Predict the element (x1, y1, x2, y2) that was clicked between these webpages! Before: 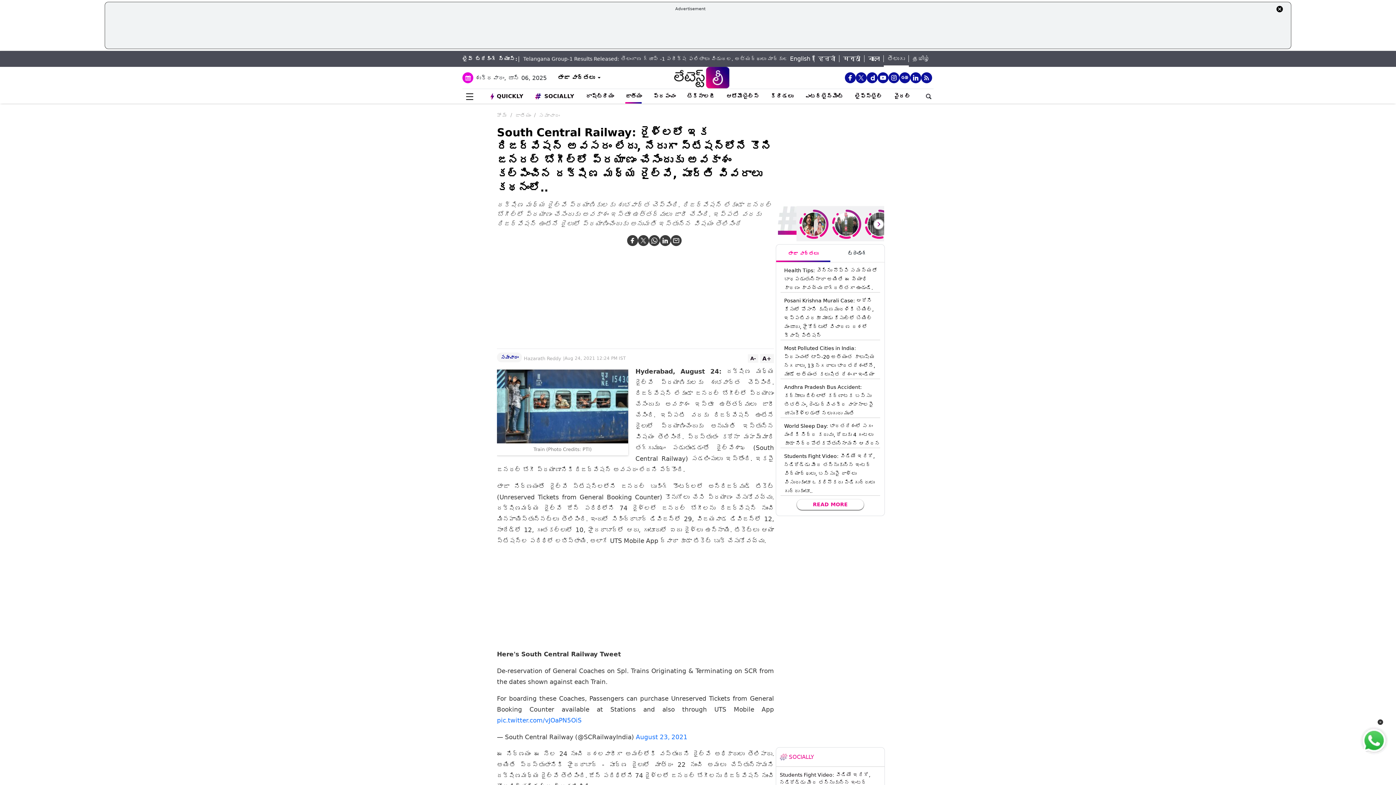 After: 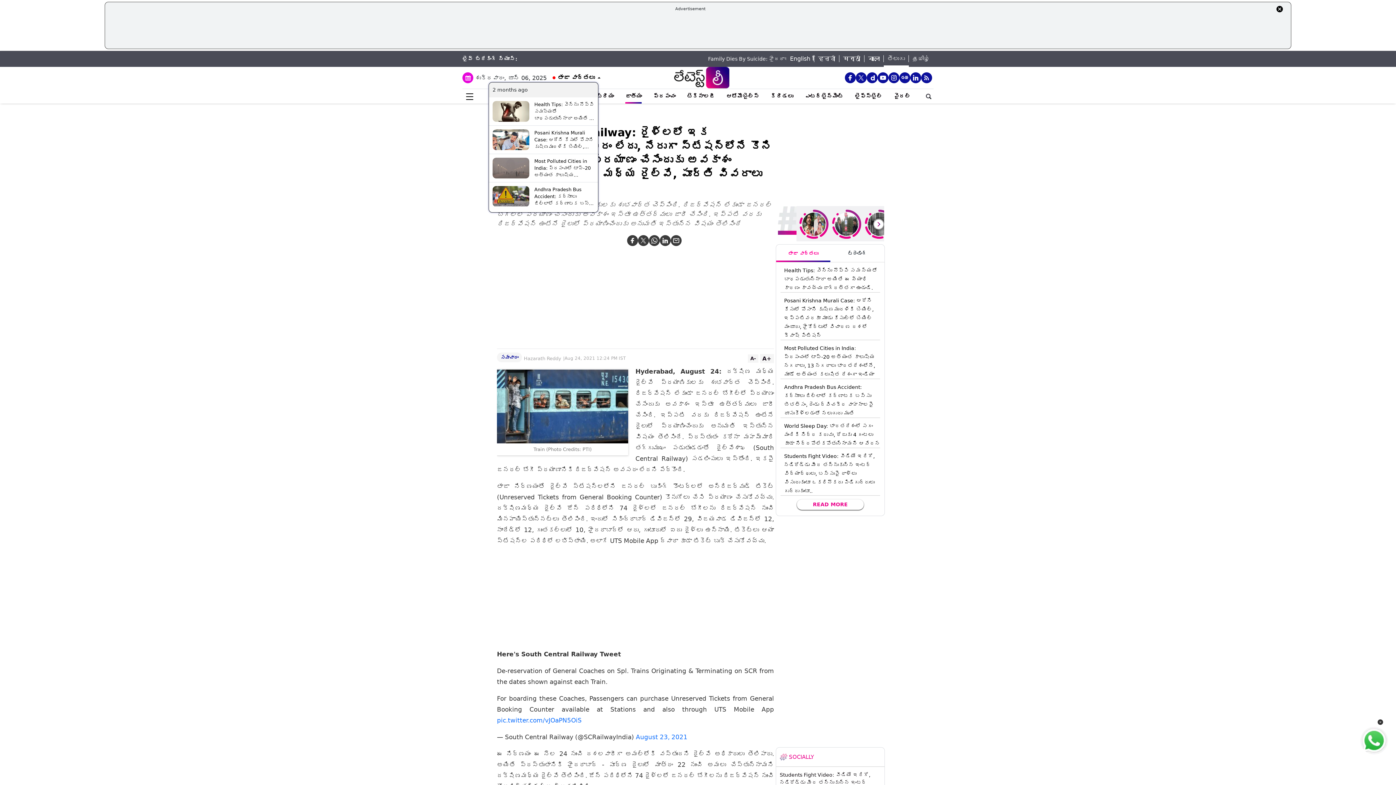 Action: bbox: (557, 74, 594, 81) label: తాజా వార్తలు